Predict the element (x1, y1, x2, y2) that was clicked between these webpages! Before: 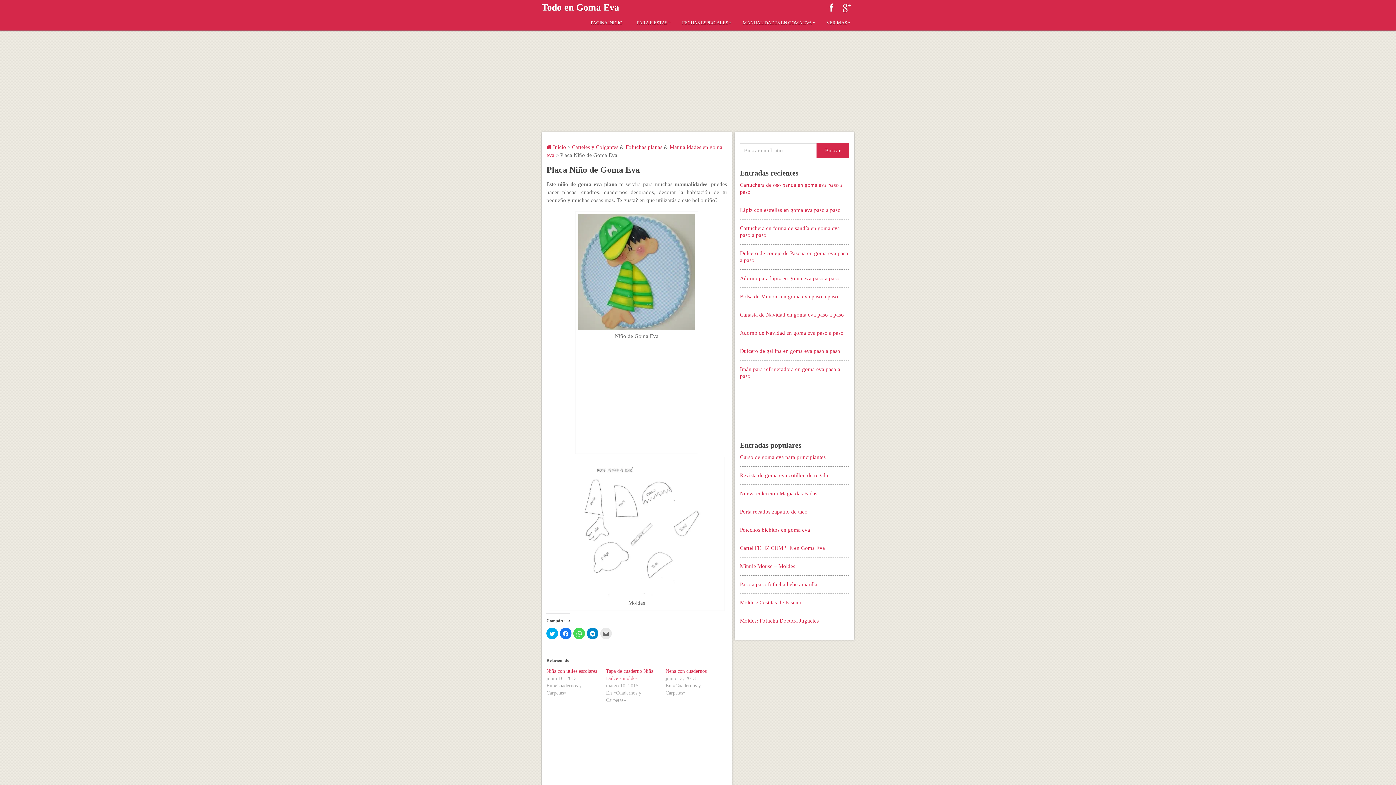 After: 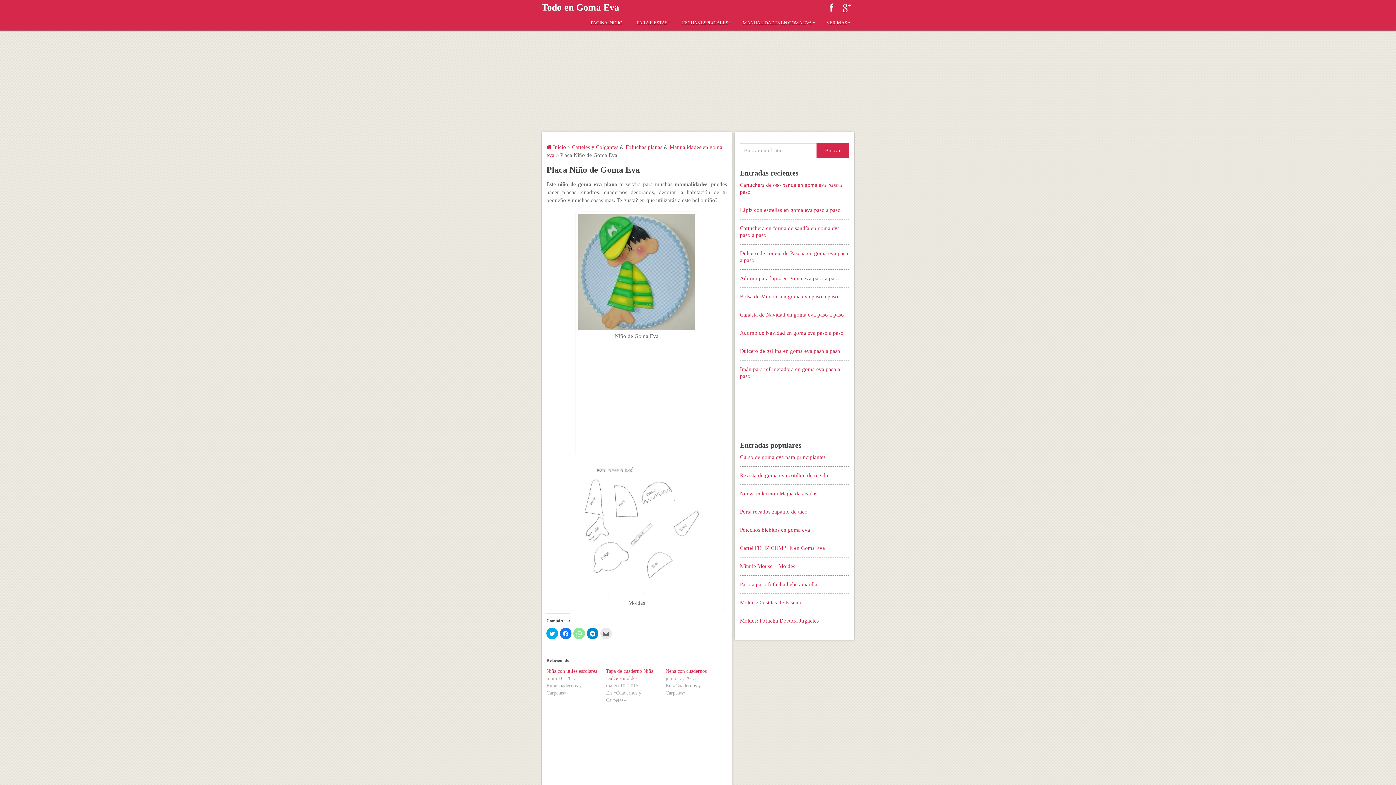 Action: bbox: (573, 628, 585, 639) label: Haz clic para compartir en WhatsApp (Se abre en una ventana nueva)